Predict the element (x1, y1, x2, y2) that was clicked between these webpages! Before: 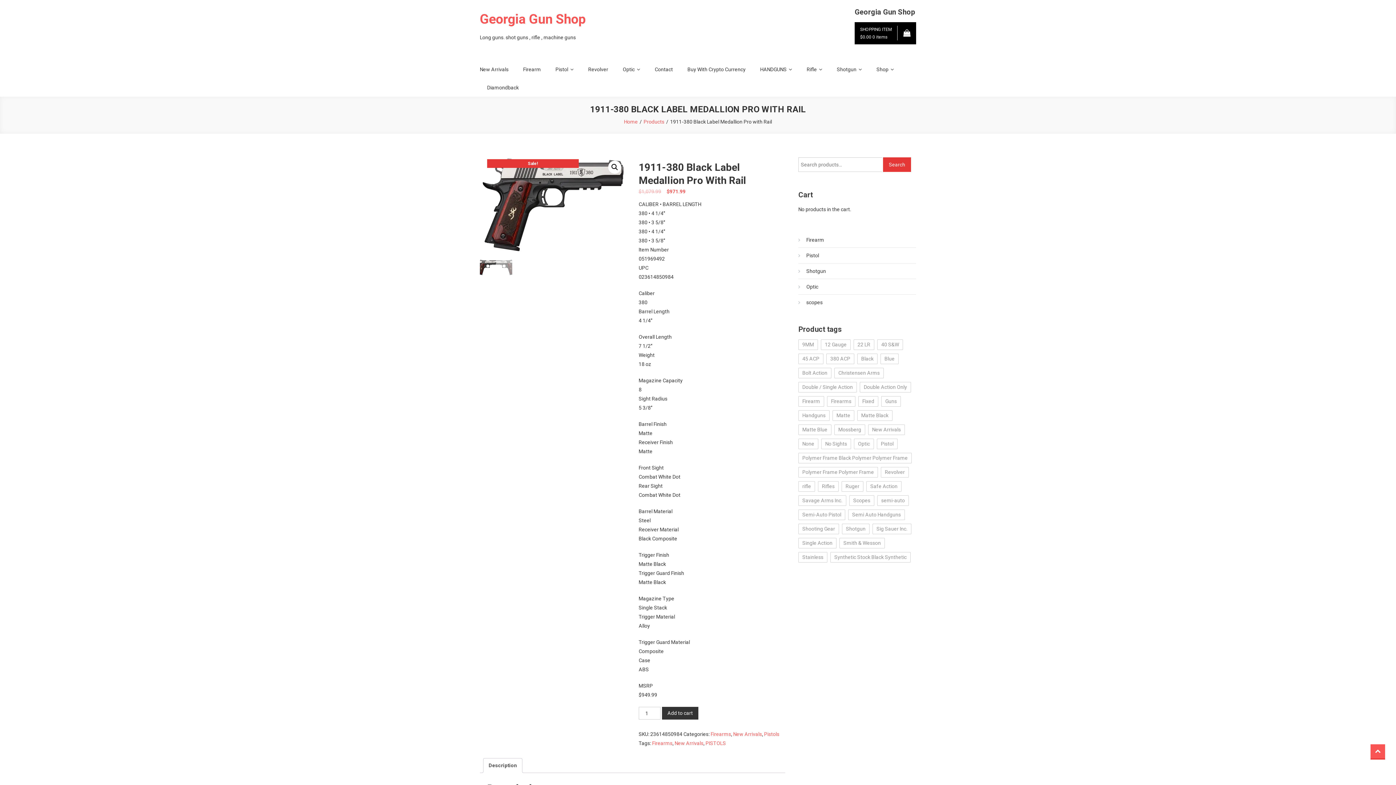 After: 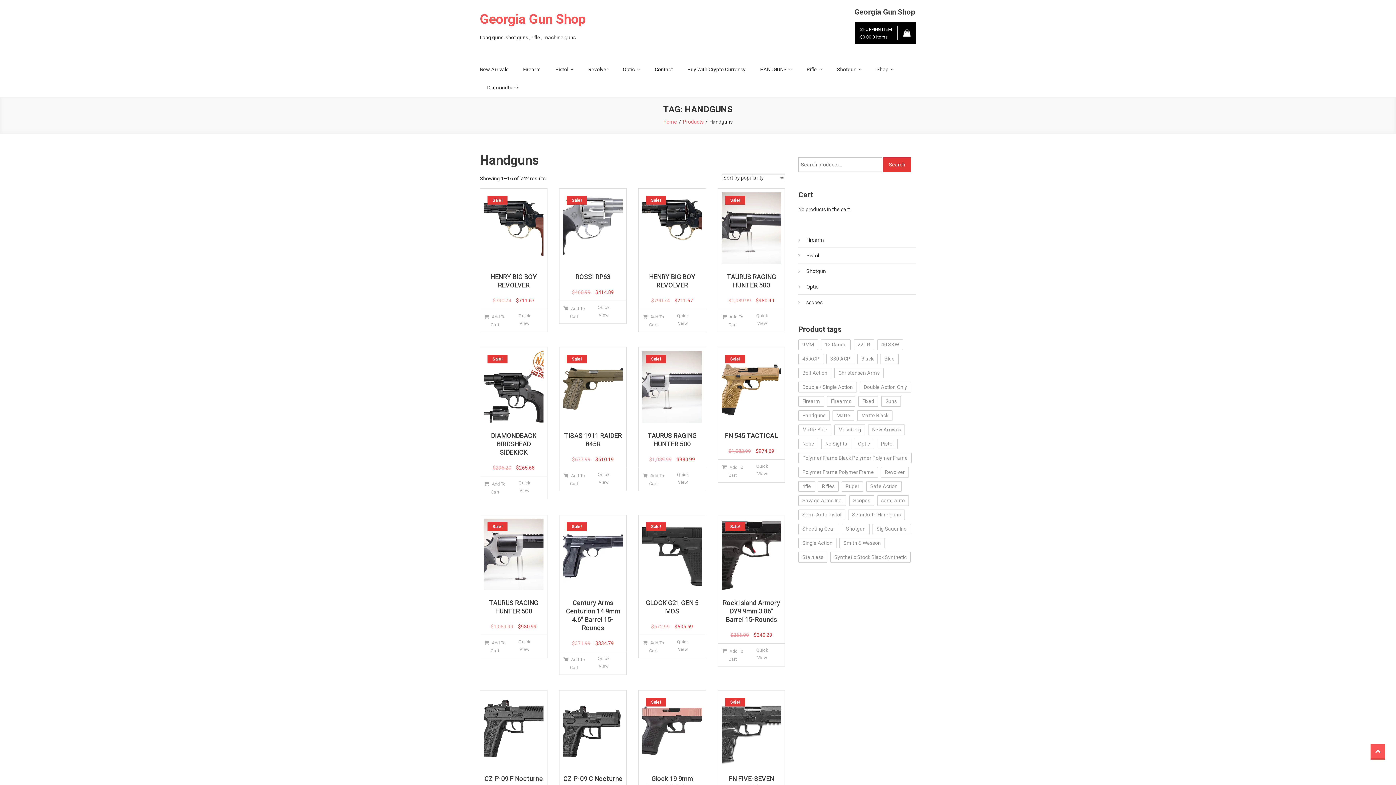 Action: bbox: (798, 410, 829, 421) label: Handguns (742 items)